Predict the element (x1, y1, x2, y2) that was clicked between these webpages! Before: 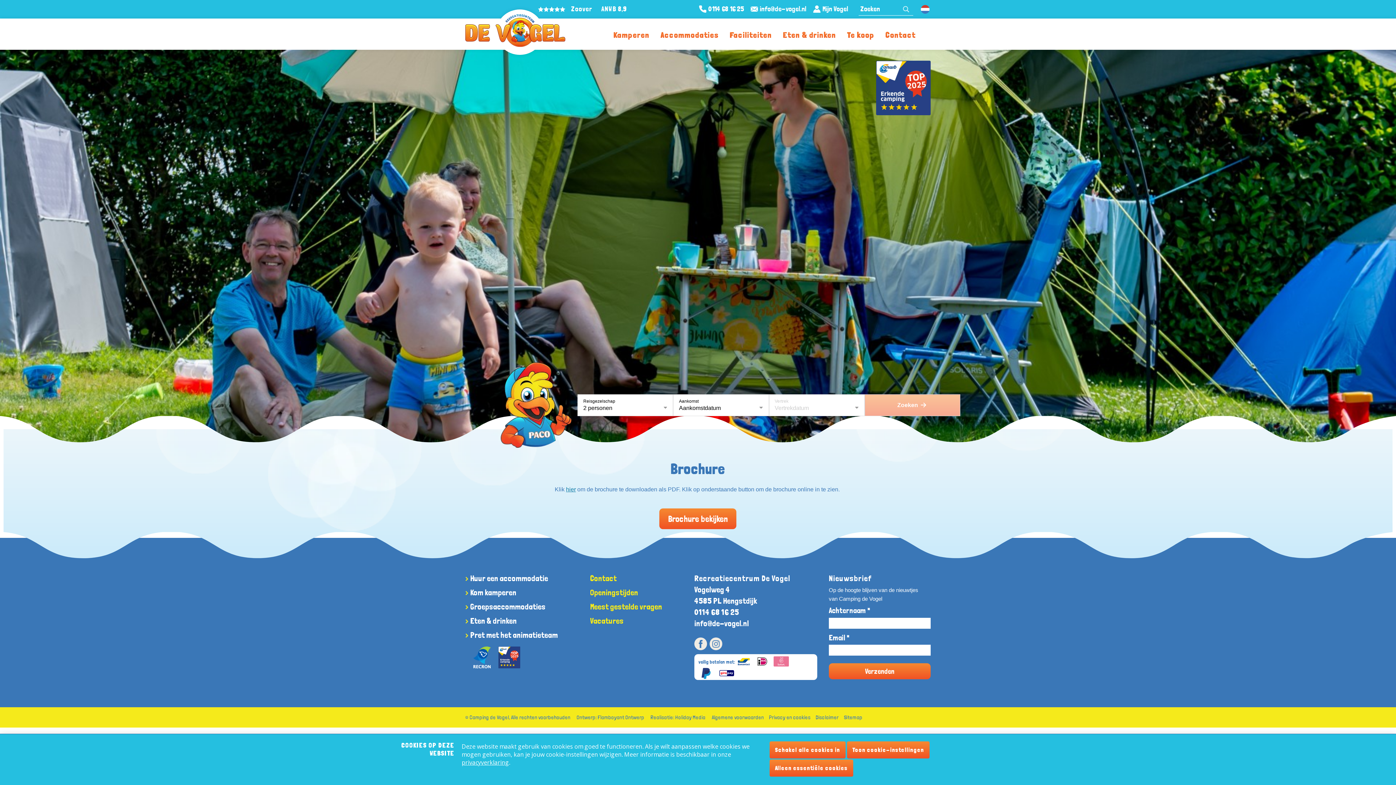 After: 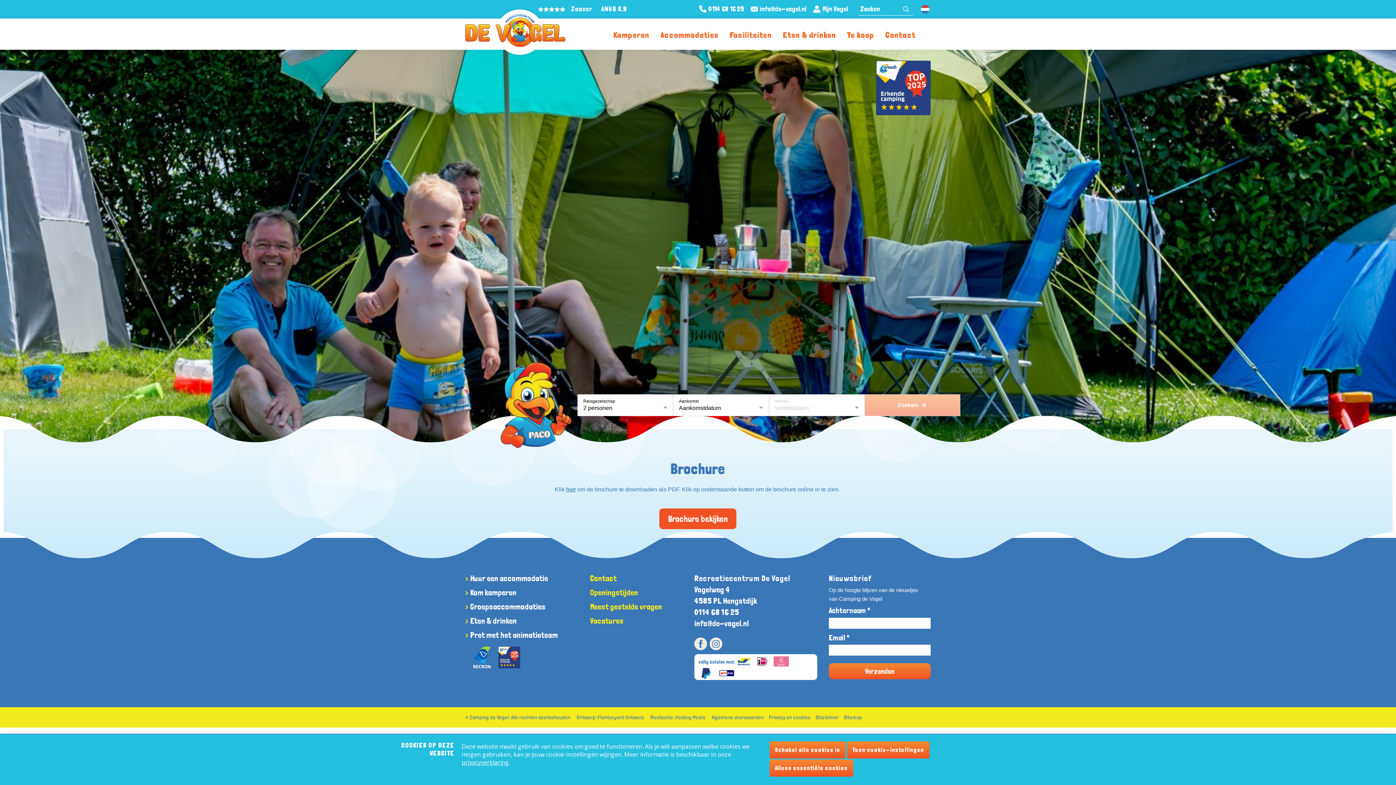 Action: bbox: (659, 508, 736, 529) label: Brochure bekijken